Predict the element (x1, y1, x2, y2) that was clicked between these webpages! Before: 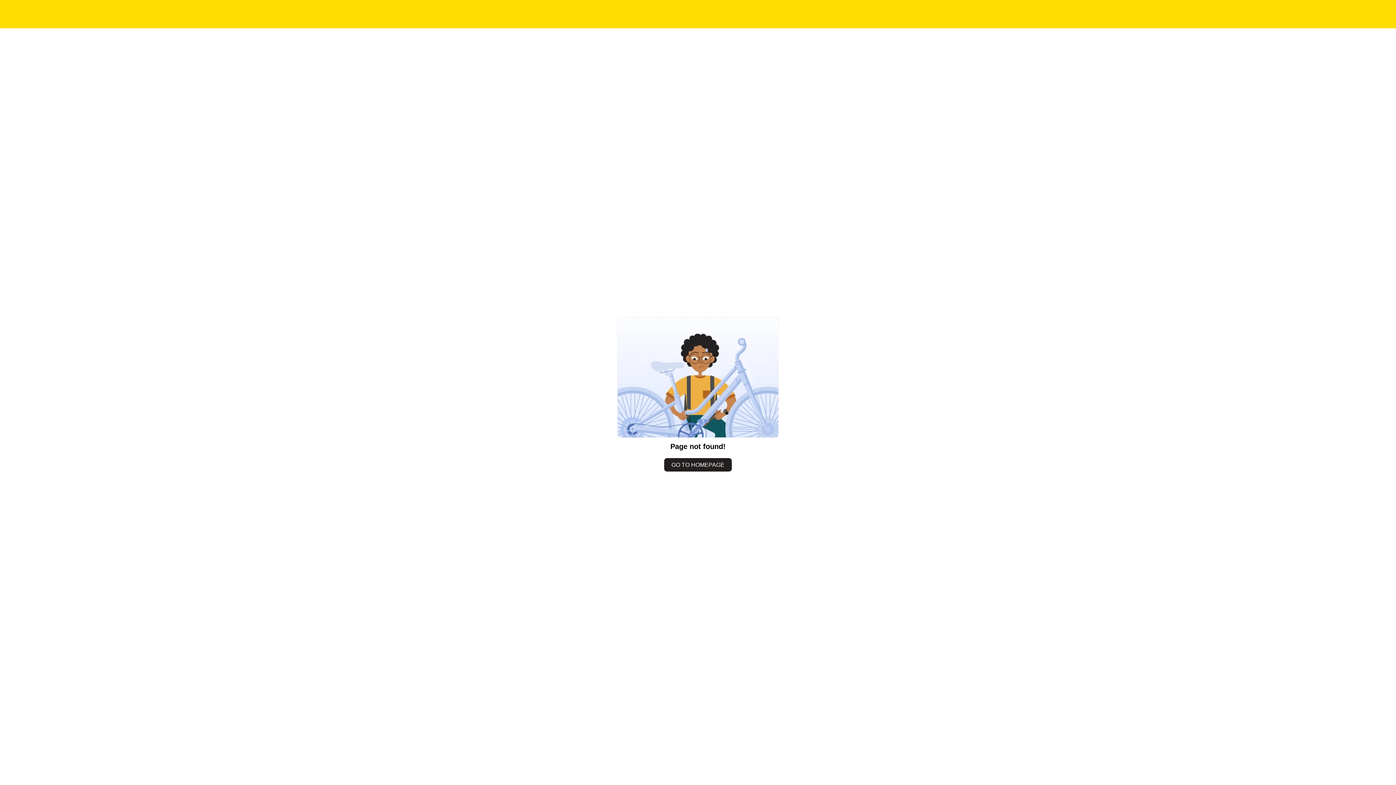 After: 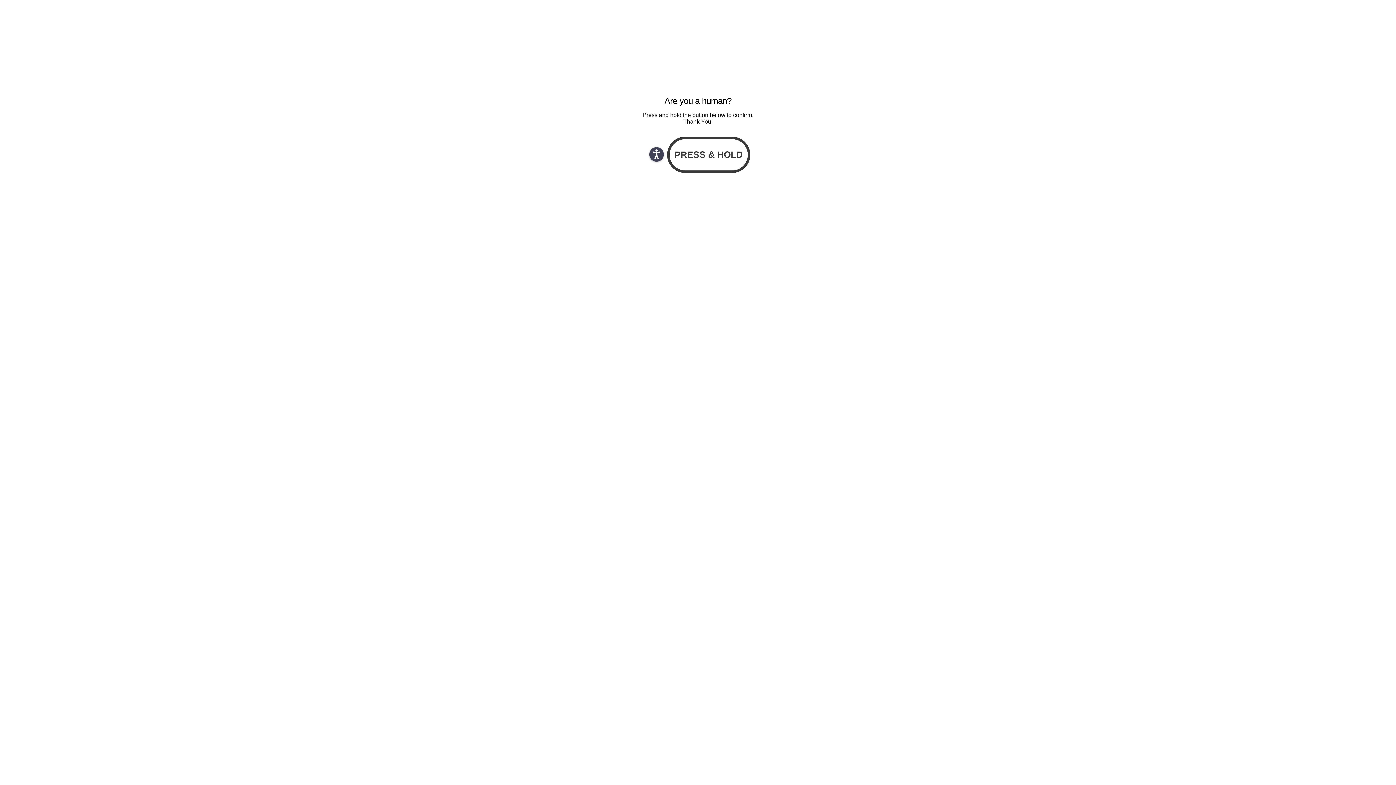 Action: label: GO TO HOMEPAGE bbox: (664, 458, 732, 471)